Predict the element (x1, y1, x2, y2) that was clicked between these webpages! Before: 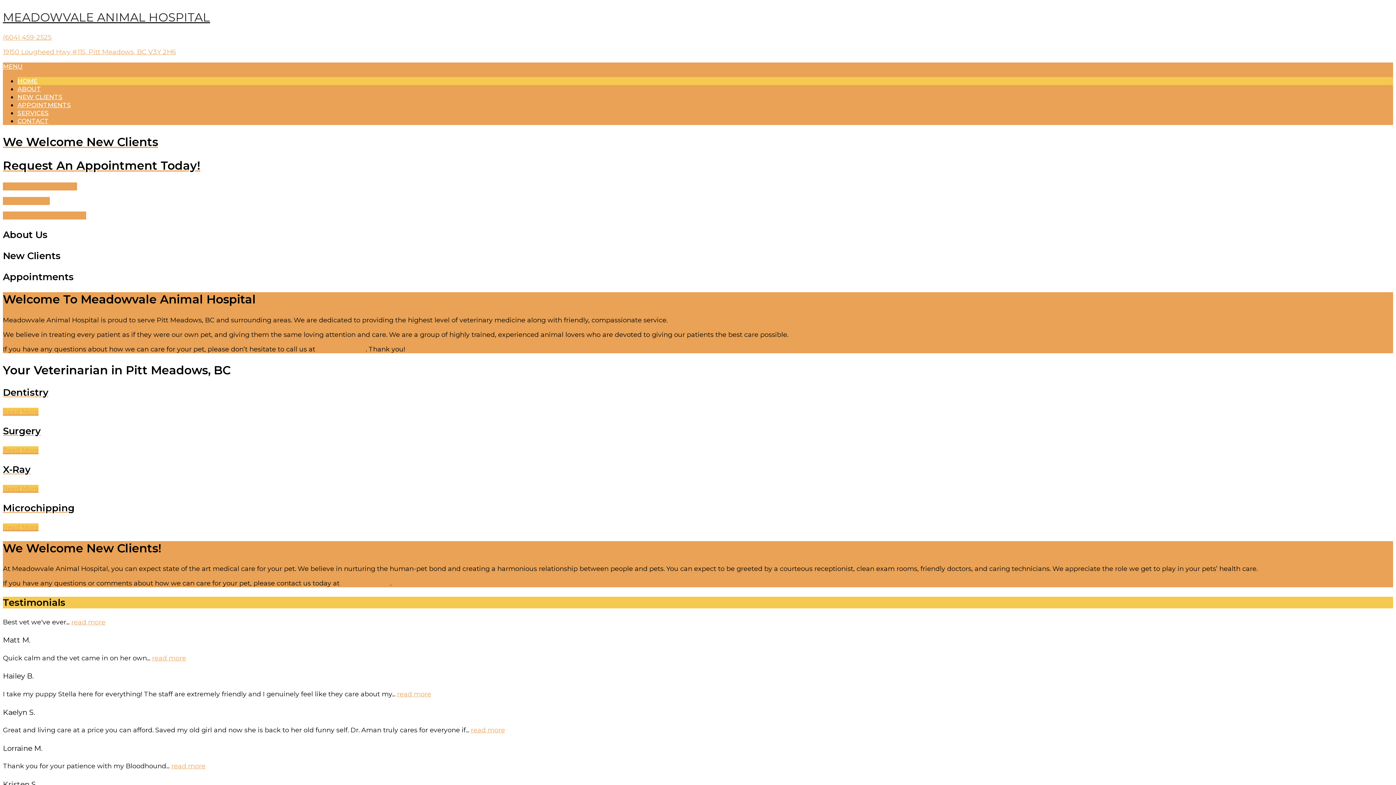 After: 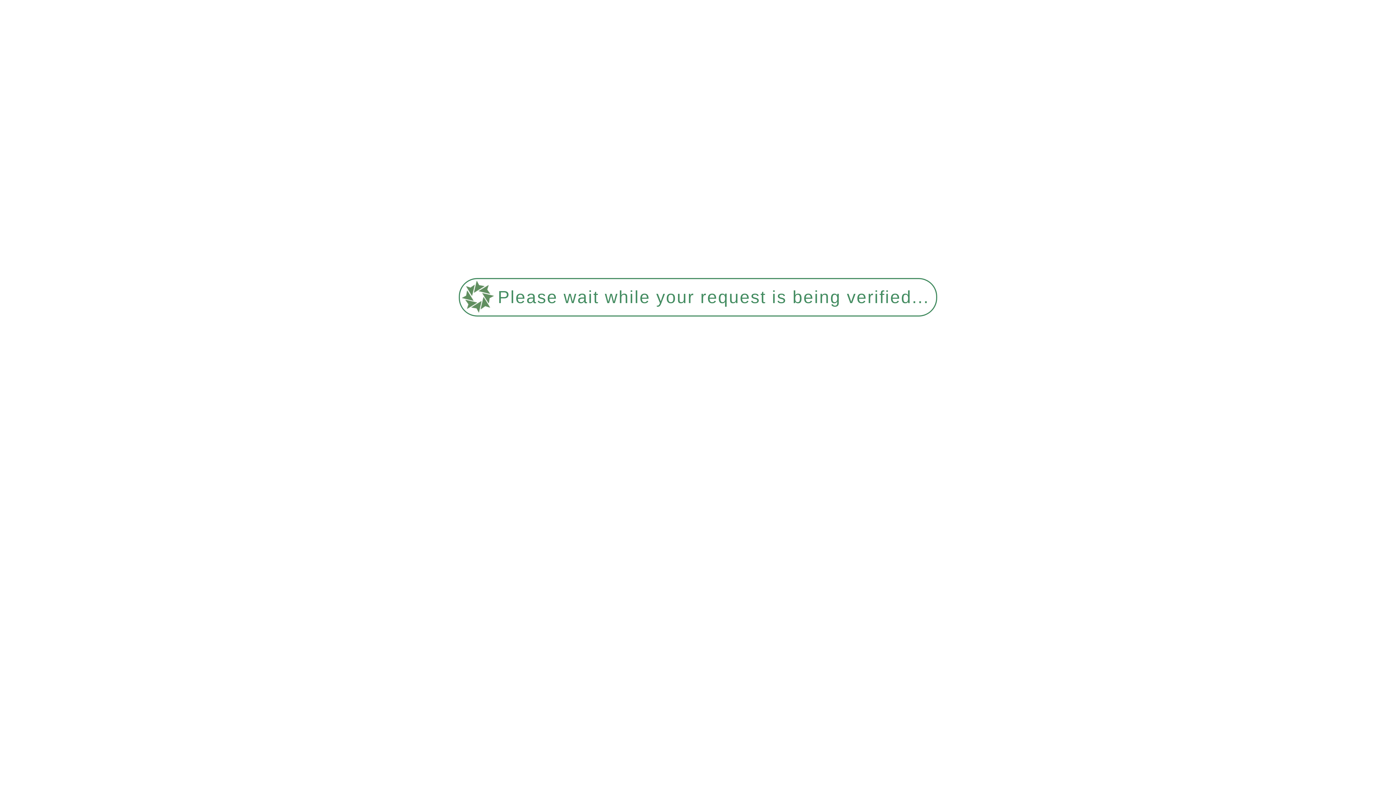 Action: bbox: (2, 158, 1393, 172) label: Request An Appointment Today!